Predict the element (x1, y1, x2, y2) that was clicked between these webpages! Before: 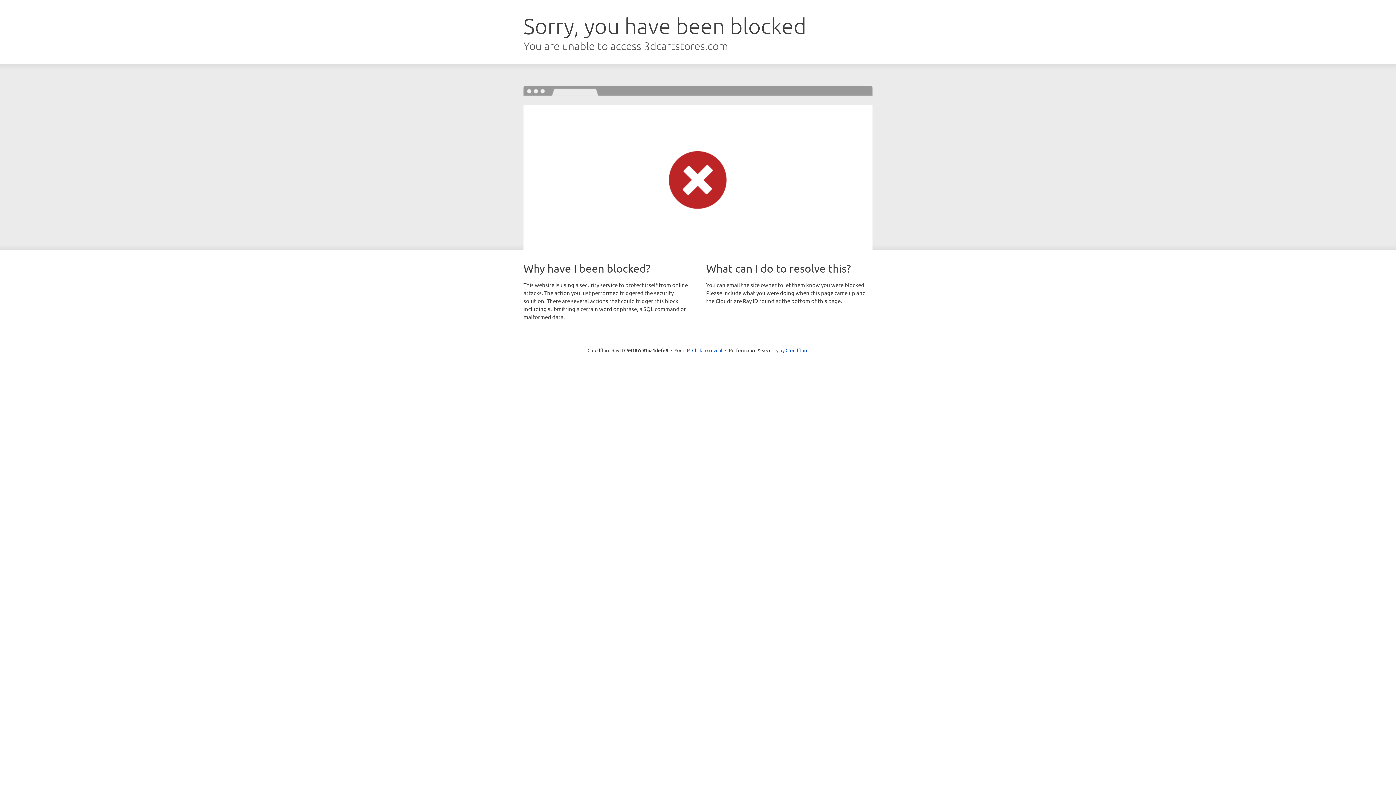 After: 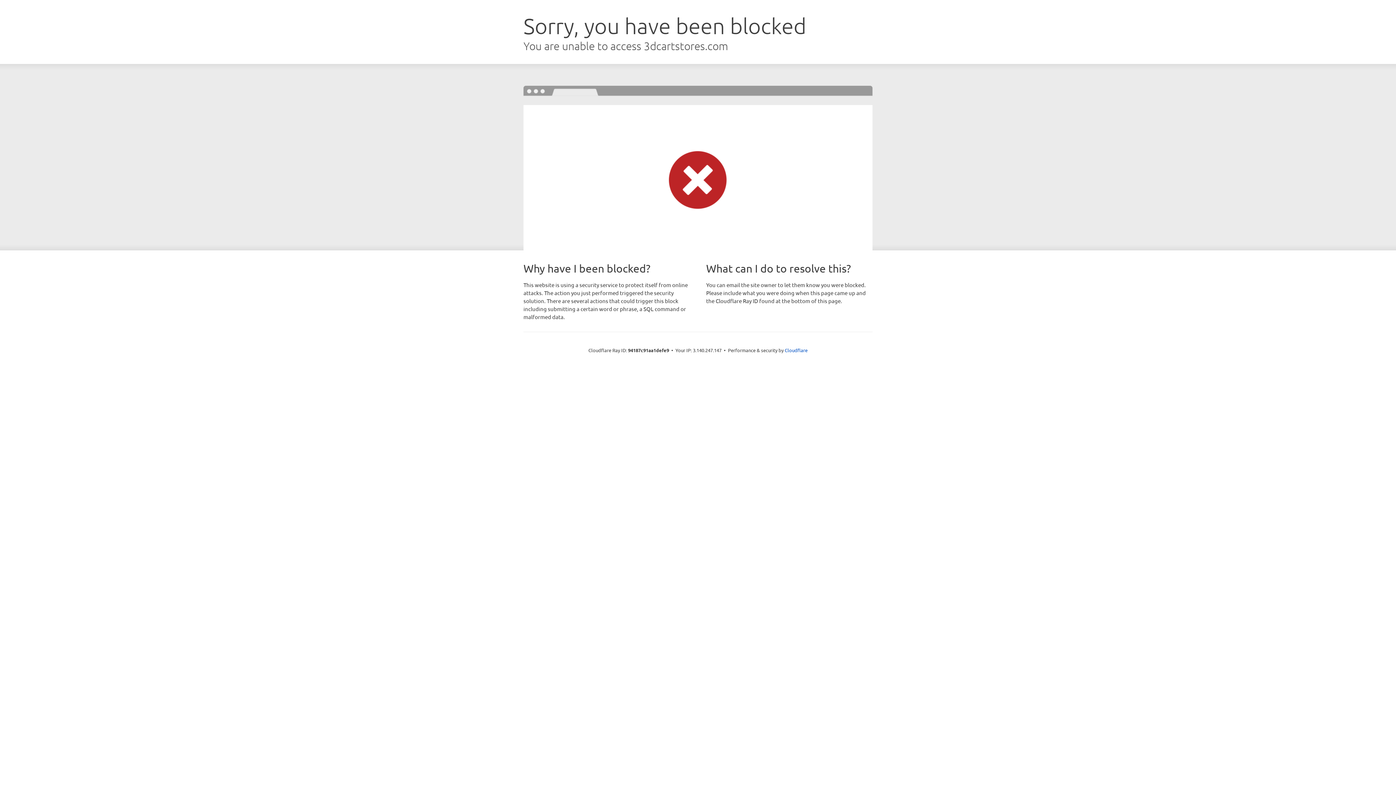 Action: label: Click to reveal bbox: (692, 346, 722, 353)